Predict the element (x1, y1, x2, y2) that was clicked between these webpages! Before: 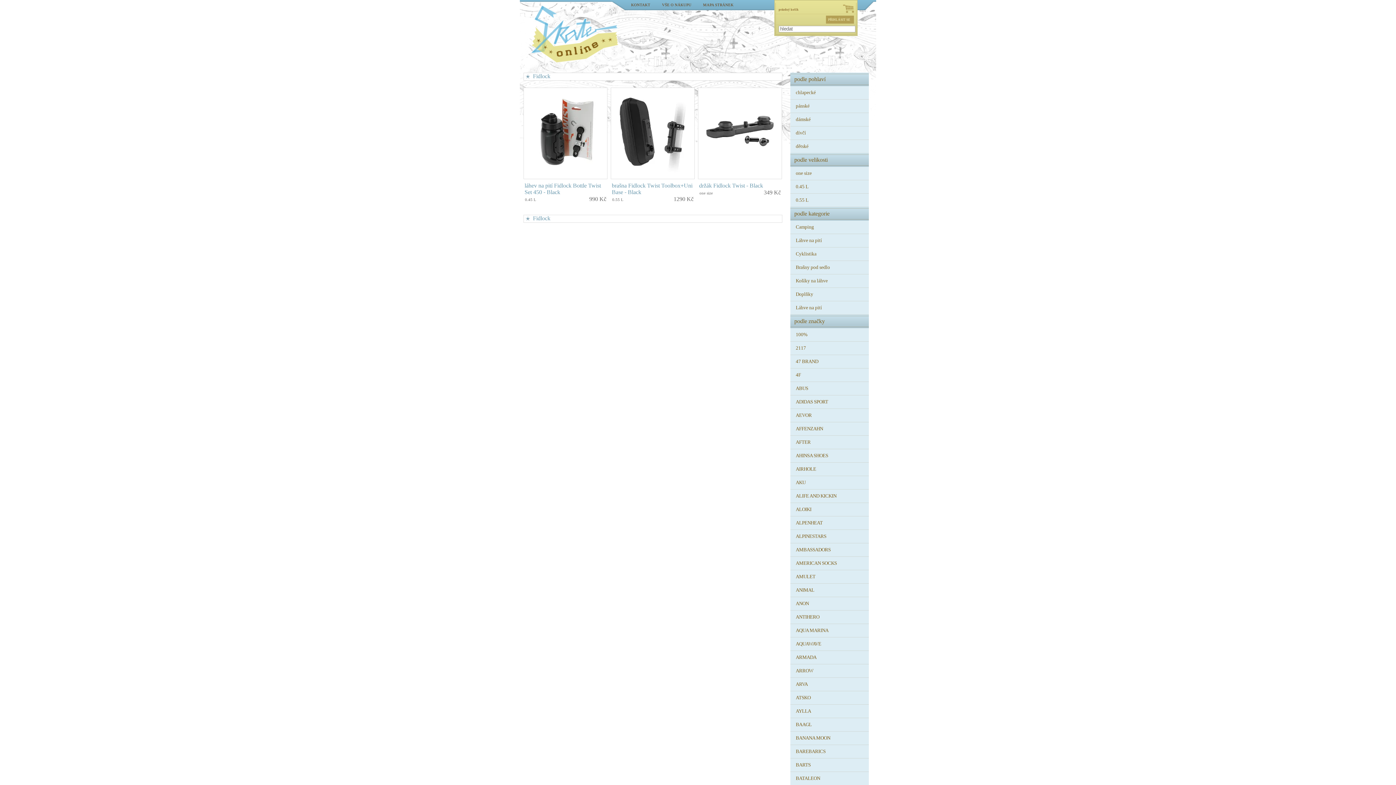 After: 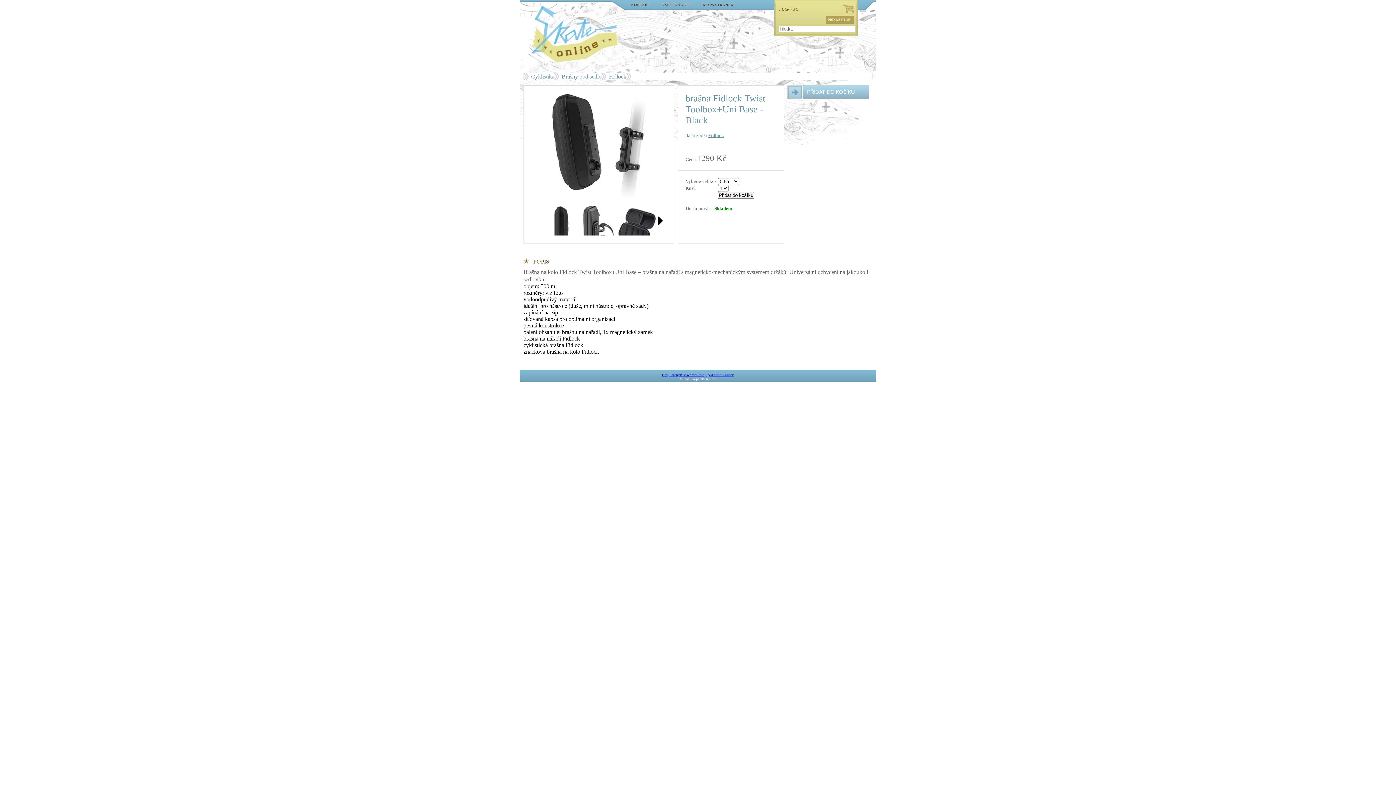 Action: bbox: (610, 174, 694, 180)